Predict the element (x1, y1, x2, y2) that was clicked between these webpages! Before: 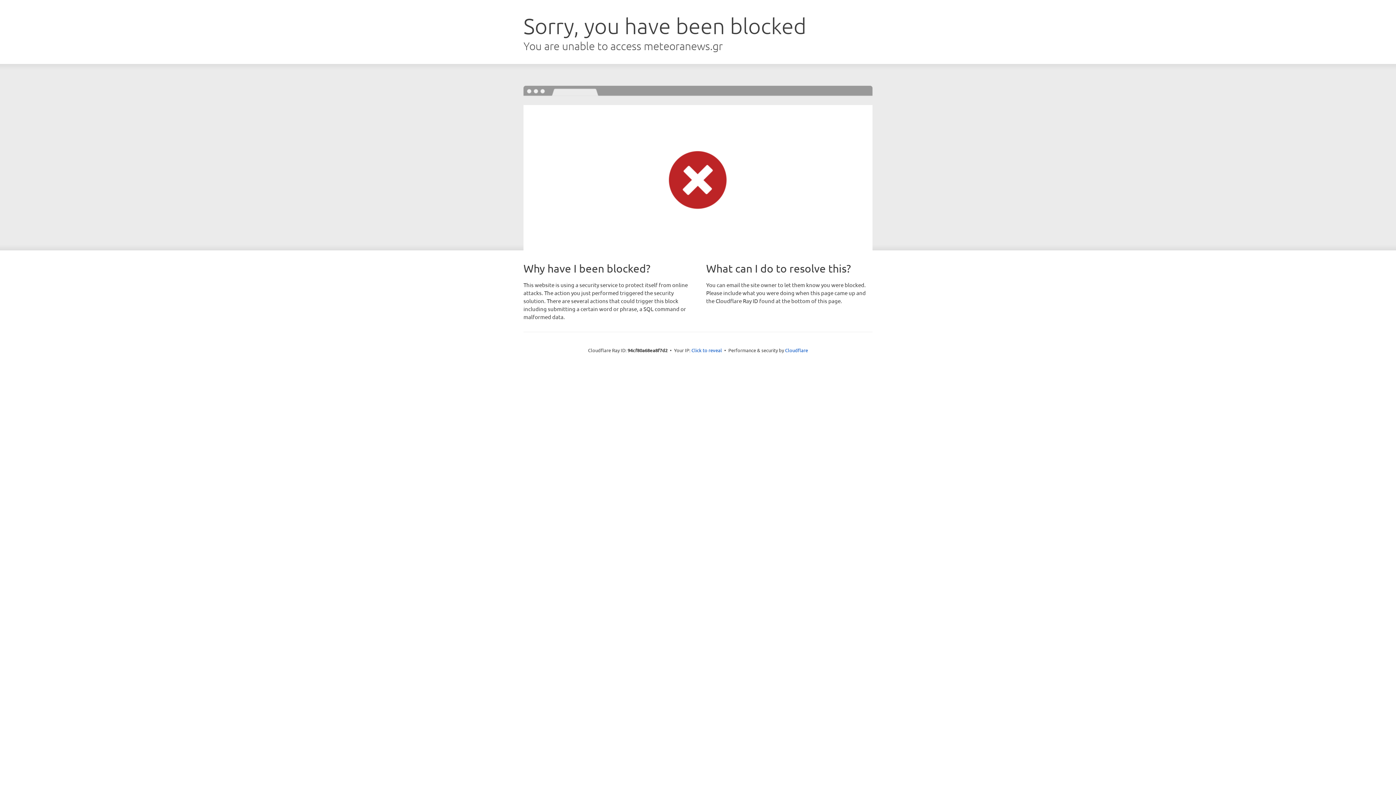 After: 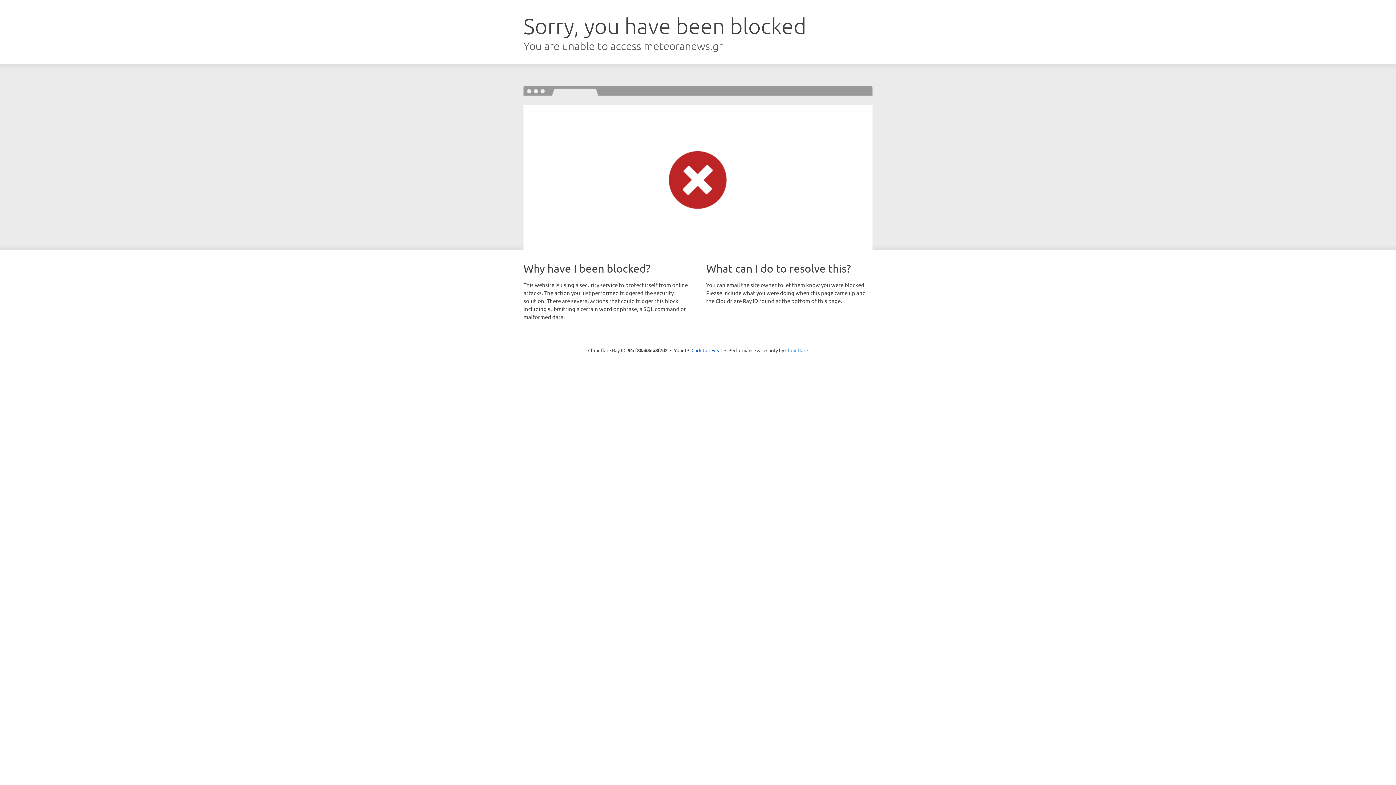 Action: bbox: (785, 347, 808, 353) label: Cloudflare